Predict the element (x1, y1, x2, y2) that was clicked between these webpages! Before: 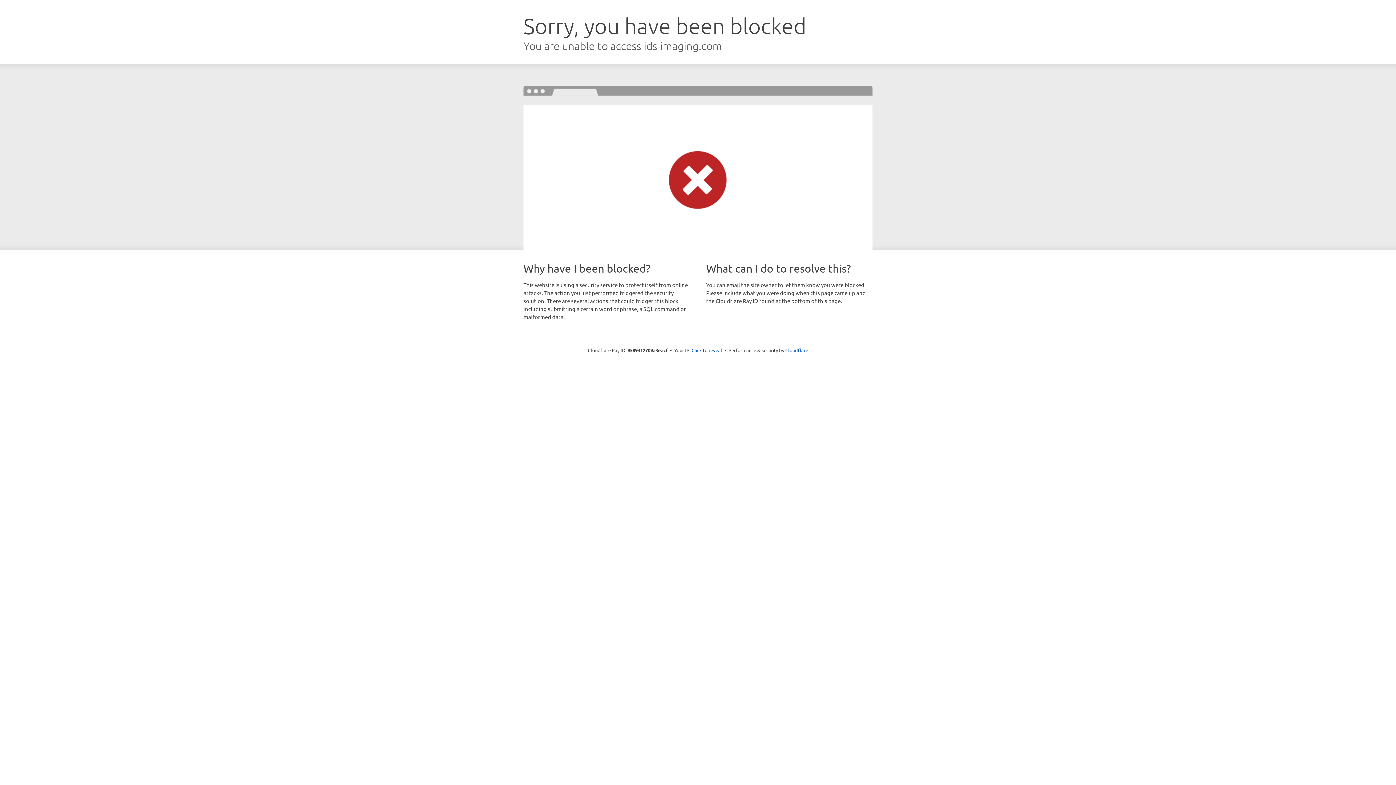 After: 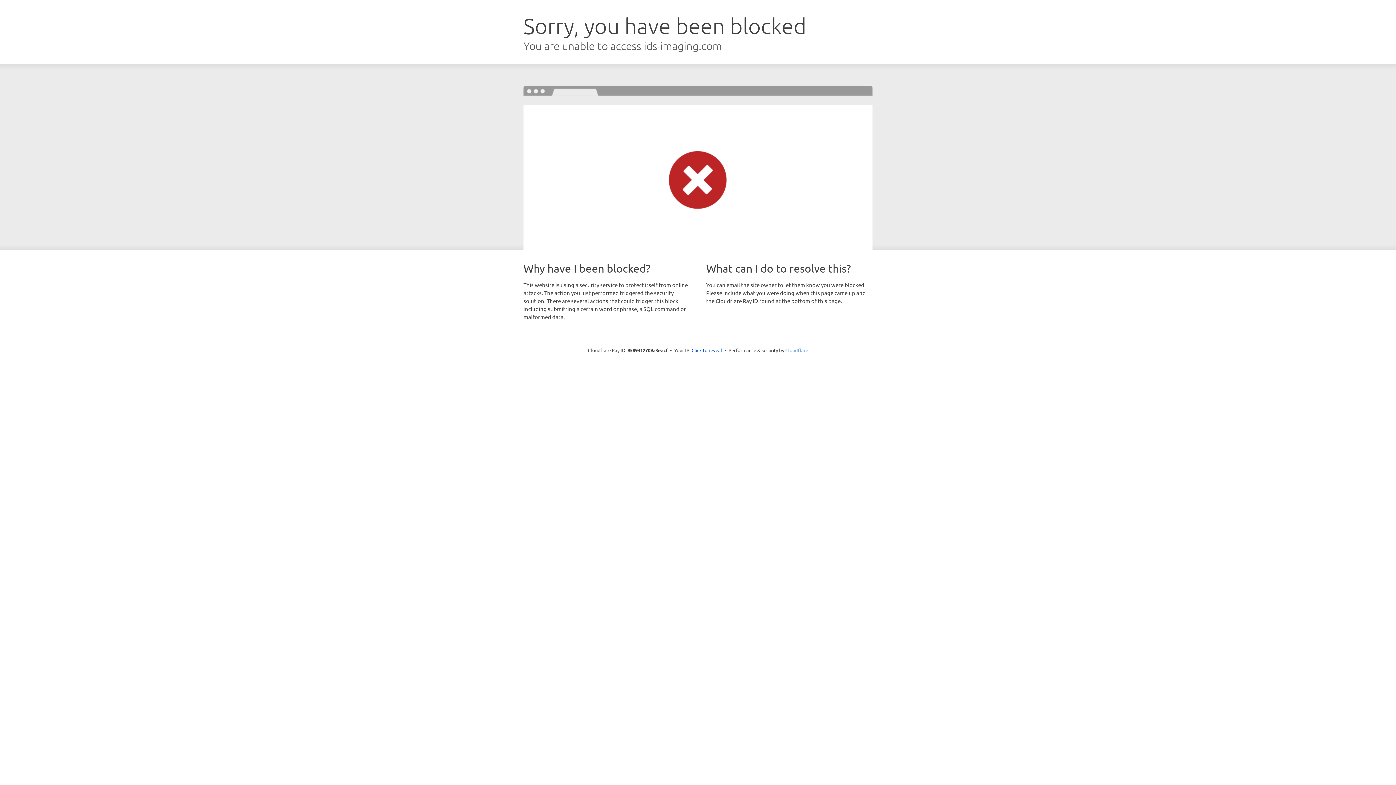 Action: bbox: (785, 347, 808, 353) label: Cloudflare